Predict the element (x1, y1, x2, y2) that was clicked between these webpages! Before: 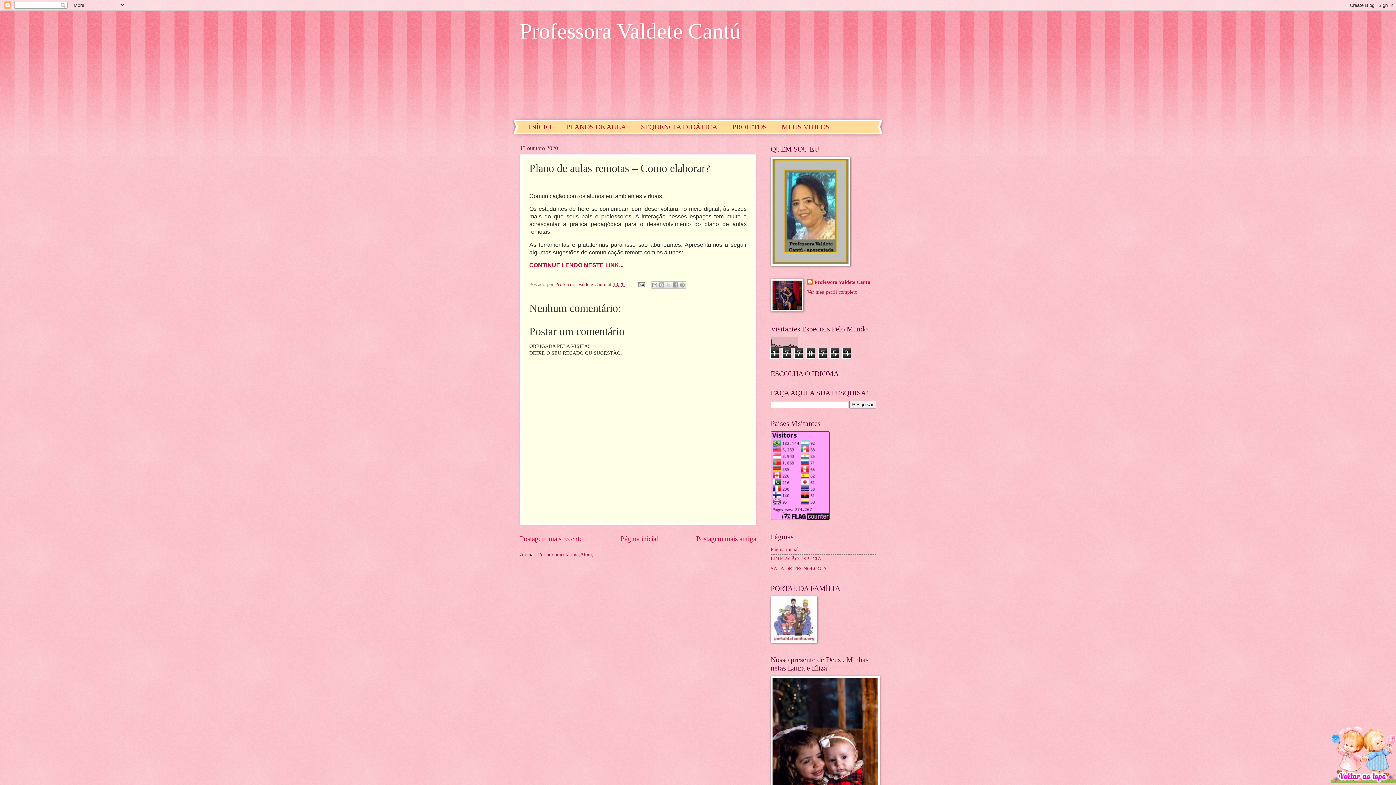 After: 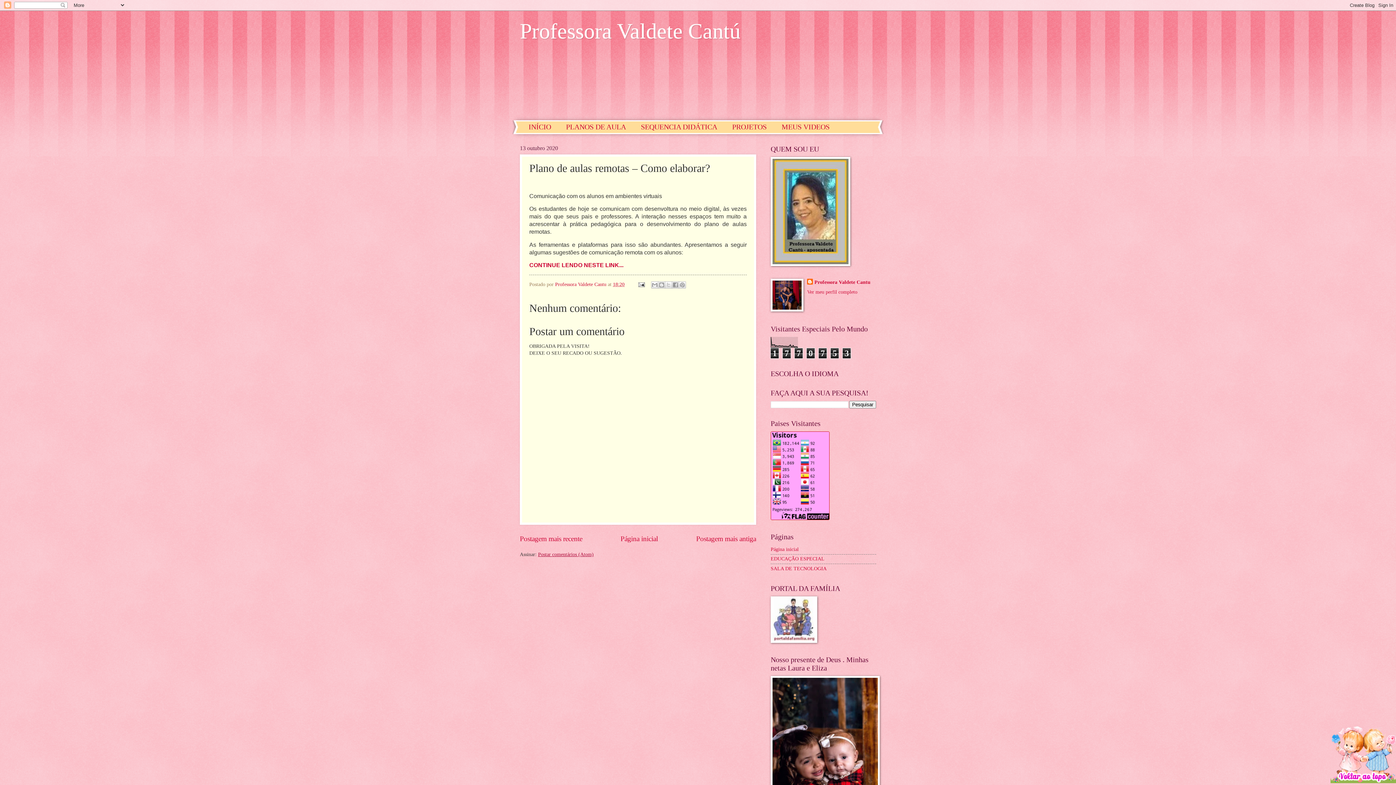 Action: bbox: (538, 551, 593, 557) label: Postar comentários (Atom)